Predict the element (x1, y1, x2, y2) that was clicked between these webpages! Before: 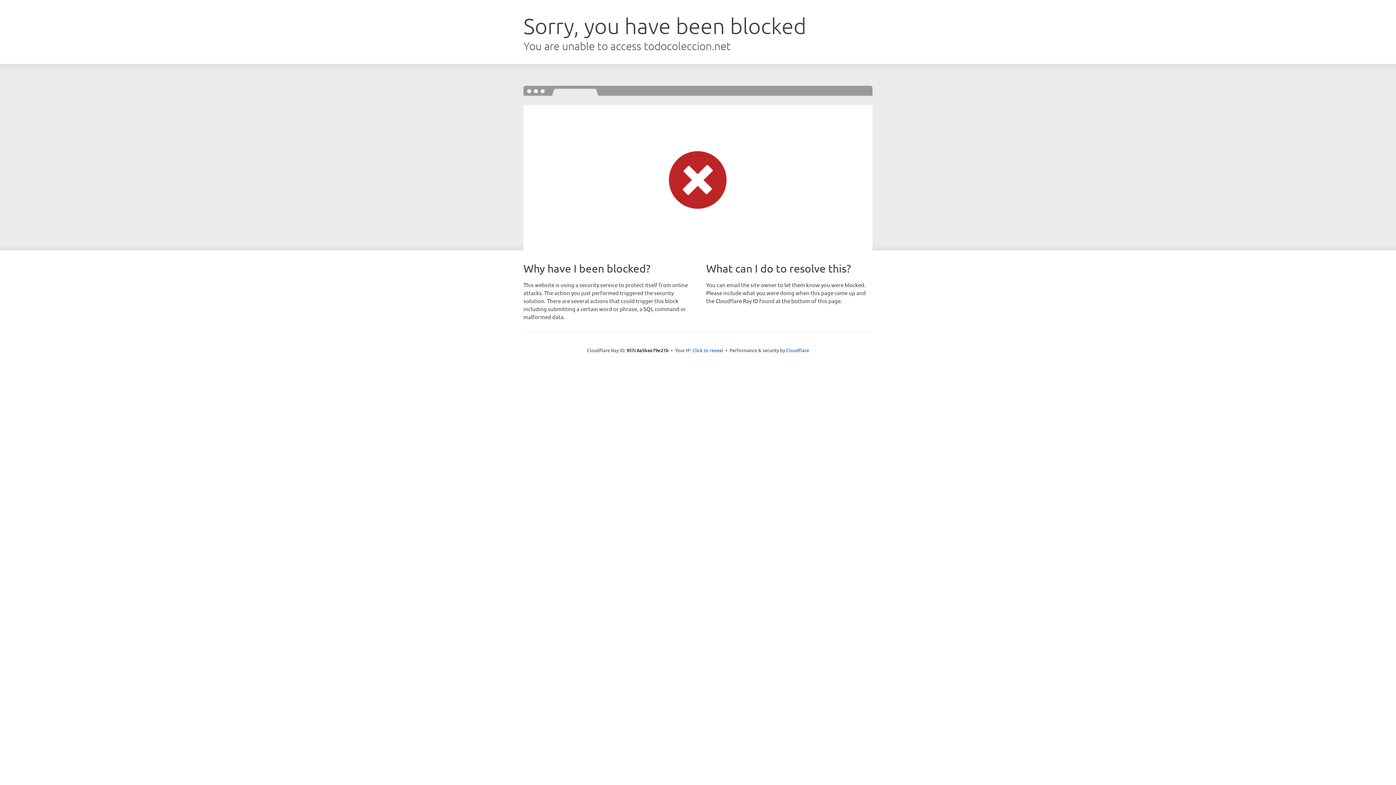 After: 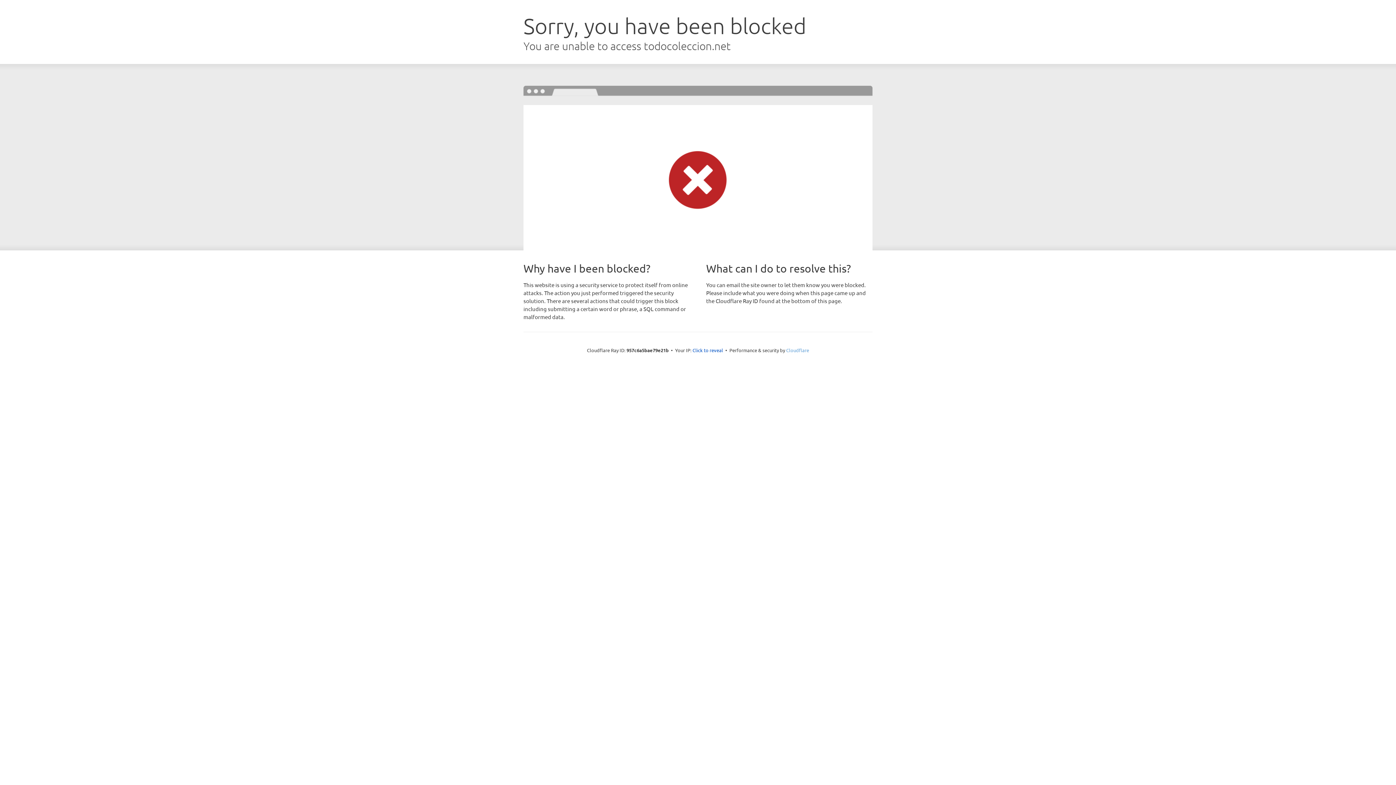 Action: label: Cloudflare bbox: (786, 347, 809, 353)